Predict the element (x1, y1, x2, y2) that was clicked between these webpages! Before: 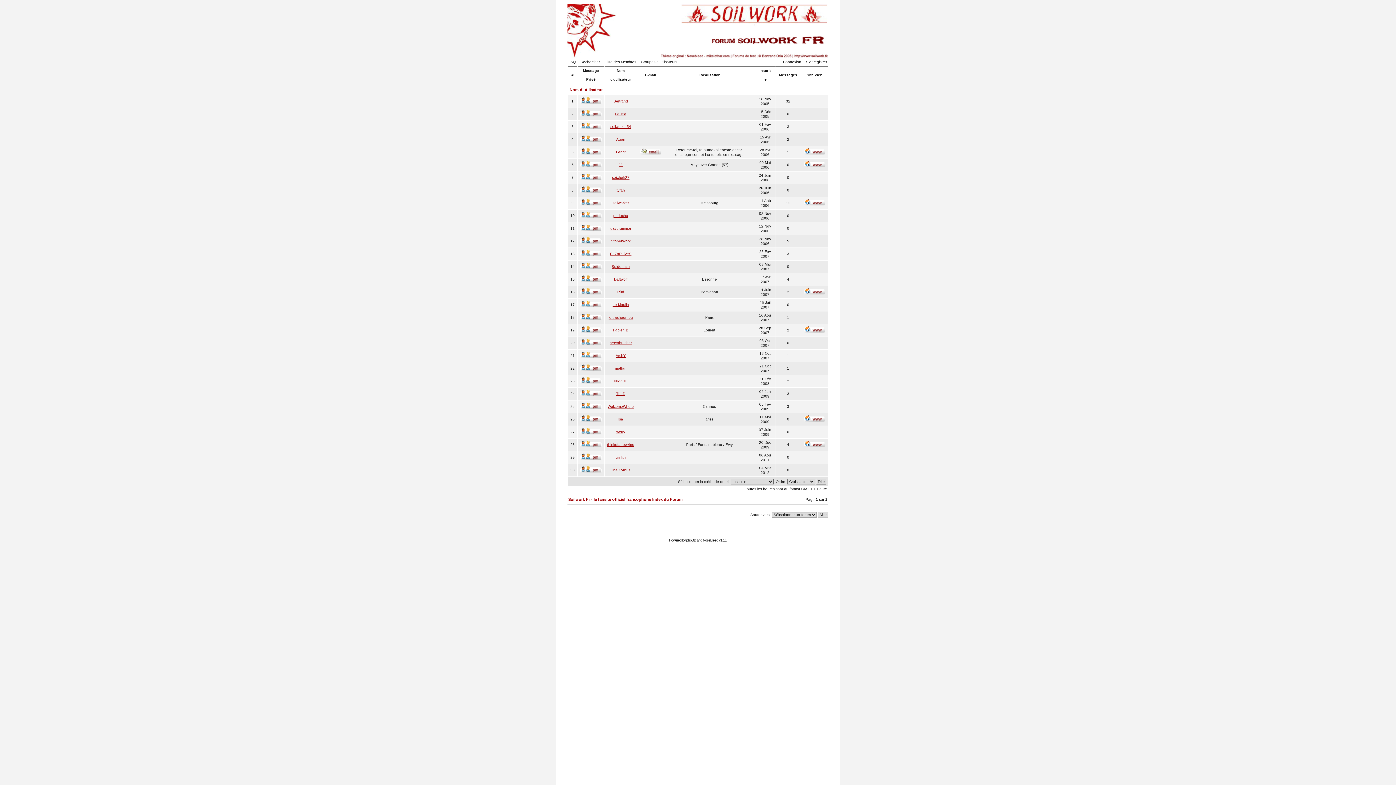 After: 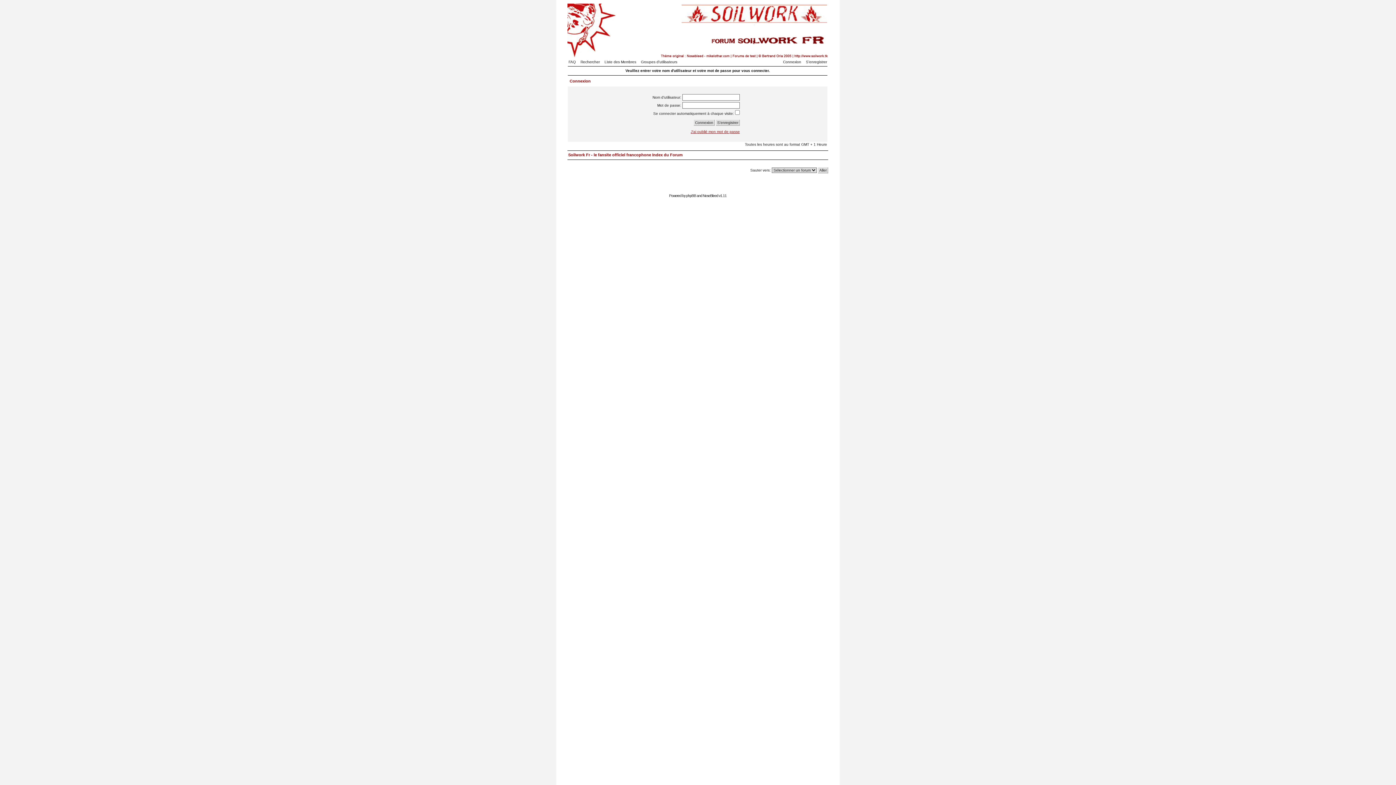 Action: bbox: (580, 202, 601, 206)